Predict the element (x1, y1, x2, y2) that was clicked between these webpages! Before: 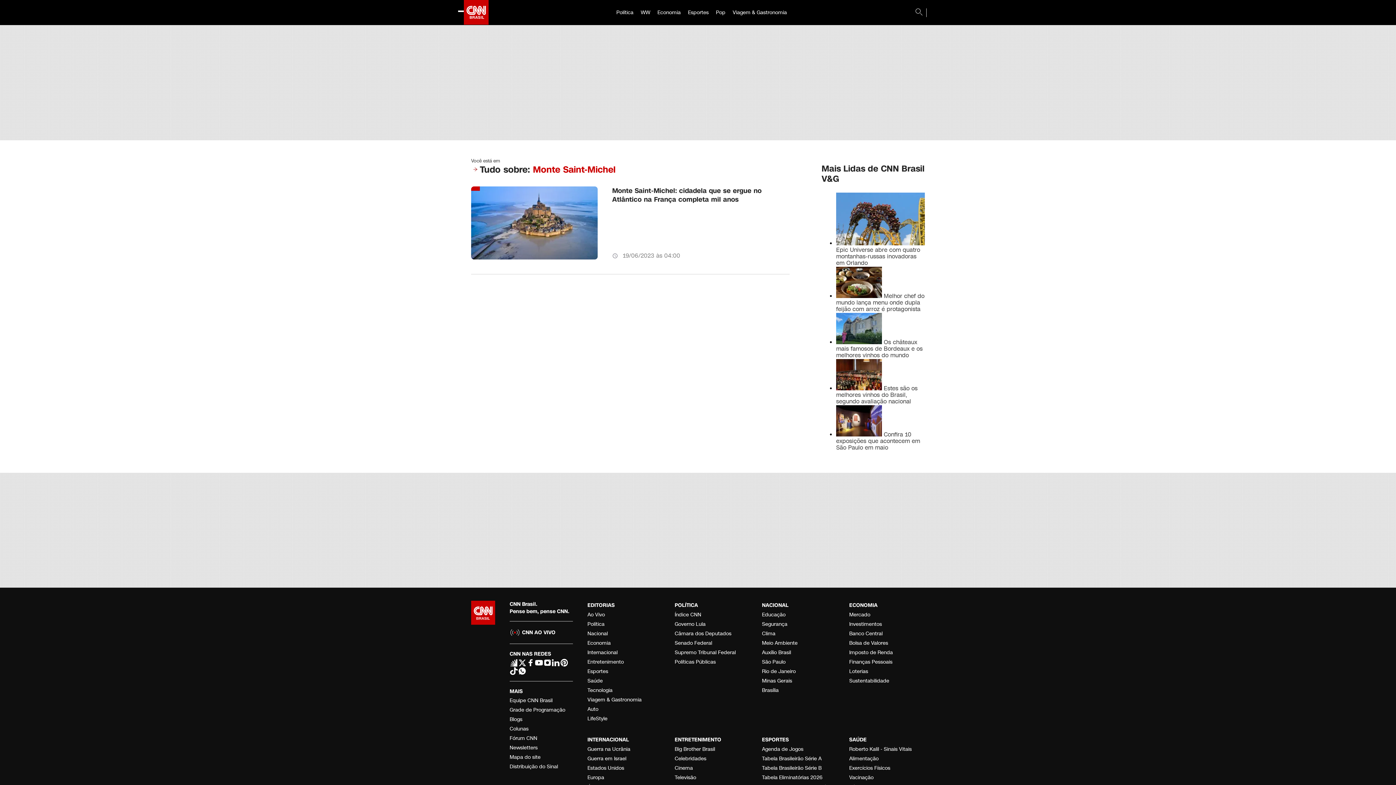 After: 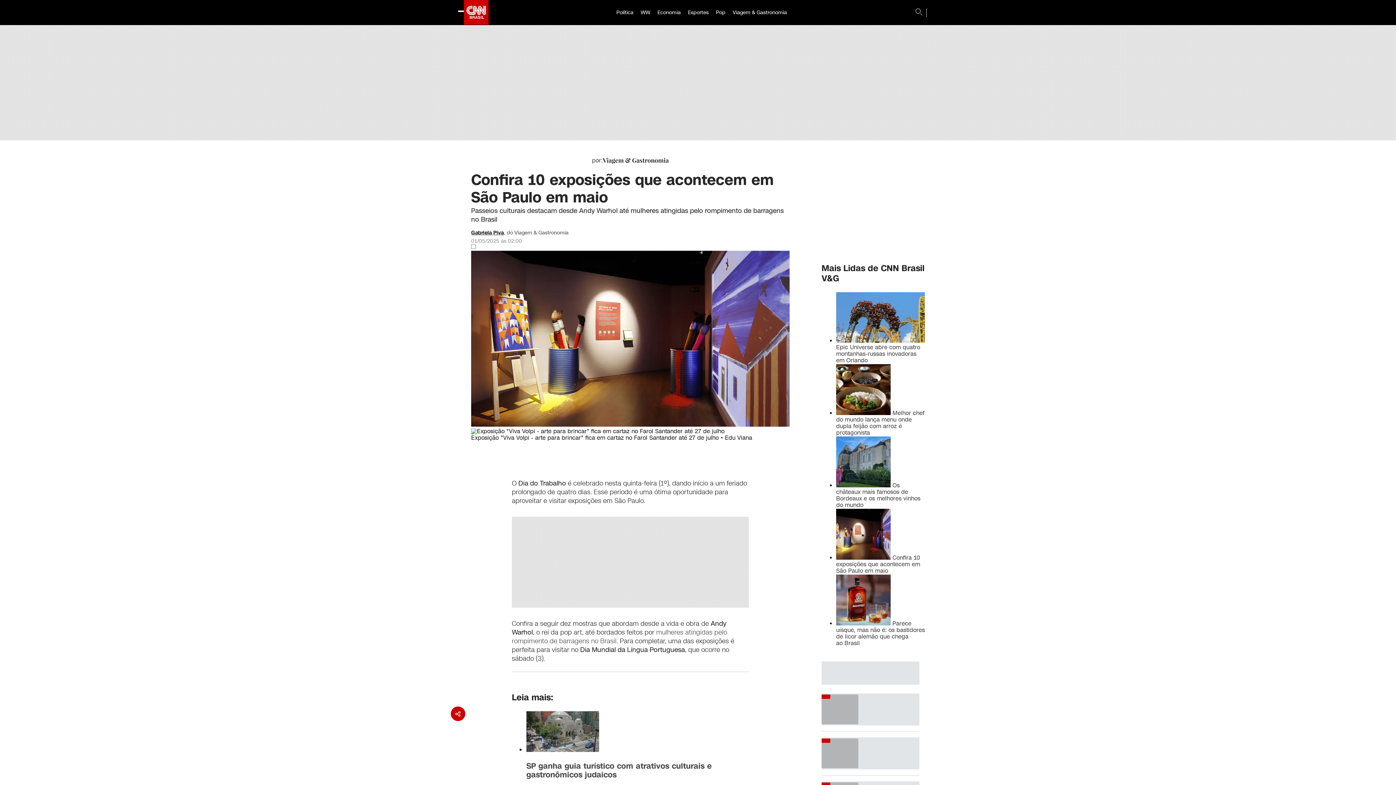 Action: bbox: (836, 431, 920, 452) label:  Confira 10 exposições que acontecem em São Paulo em maio